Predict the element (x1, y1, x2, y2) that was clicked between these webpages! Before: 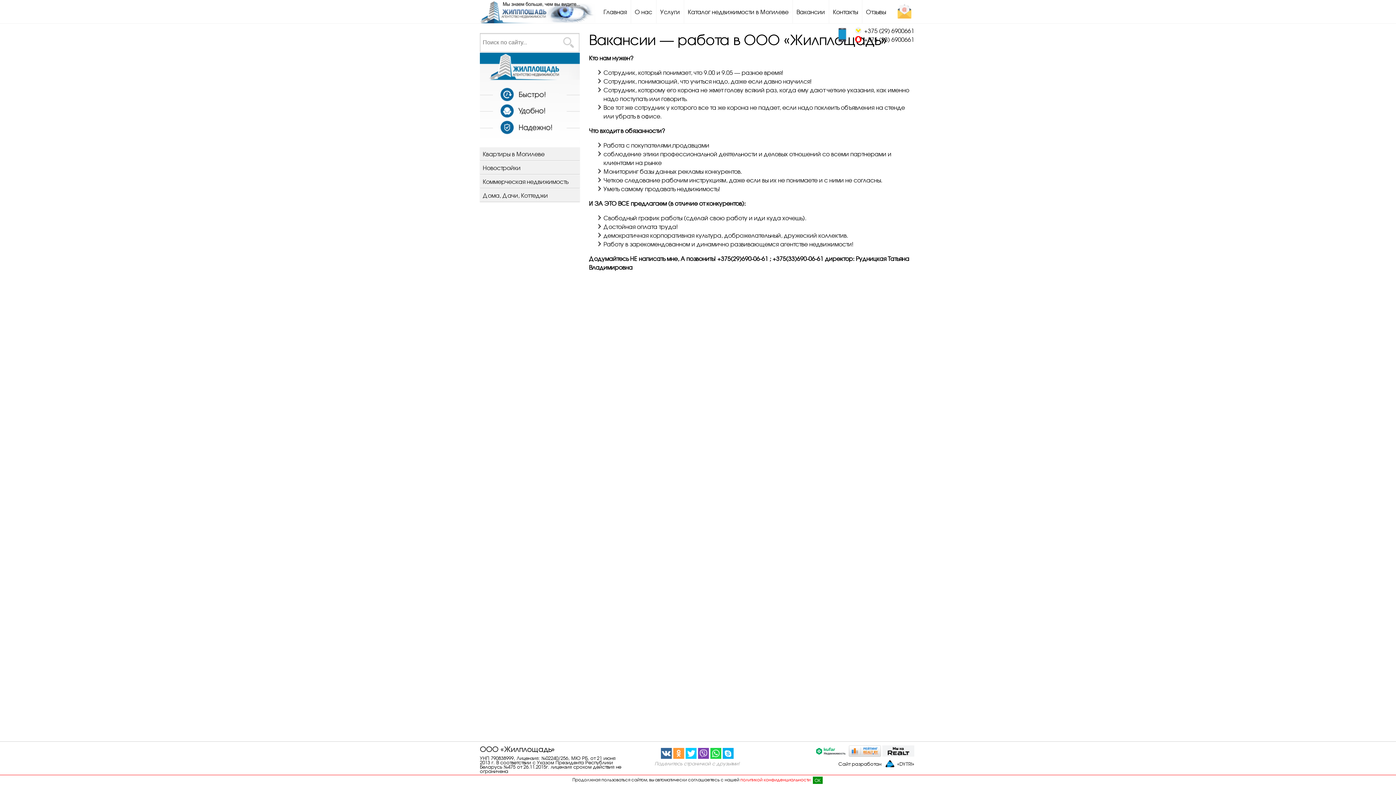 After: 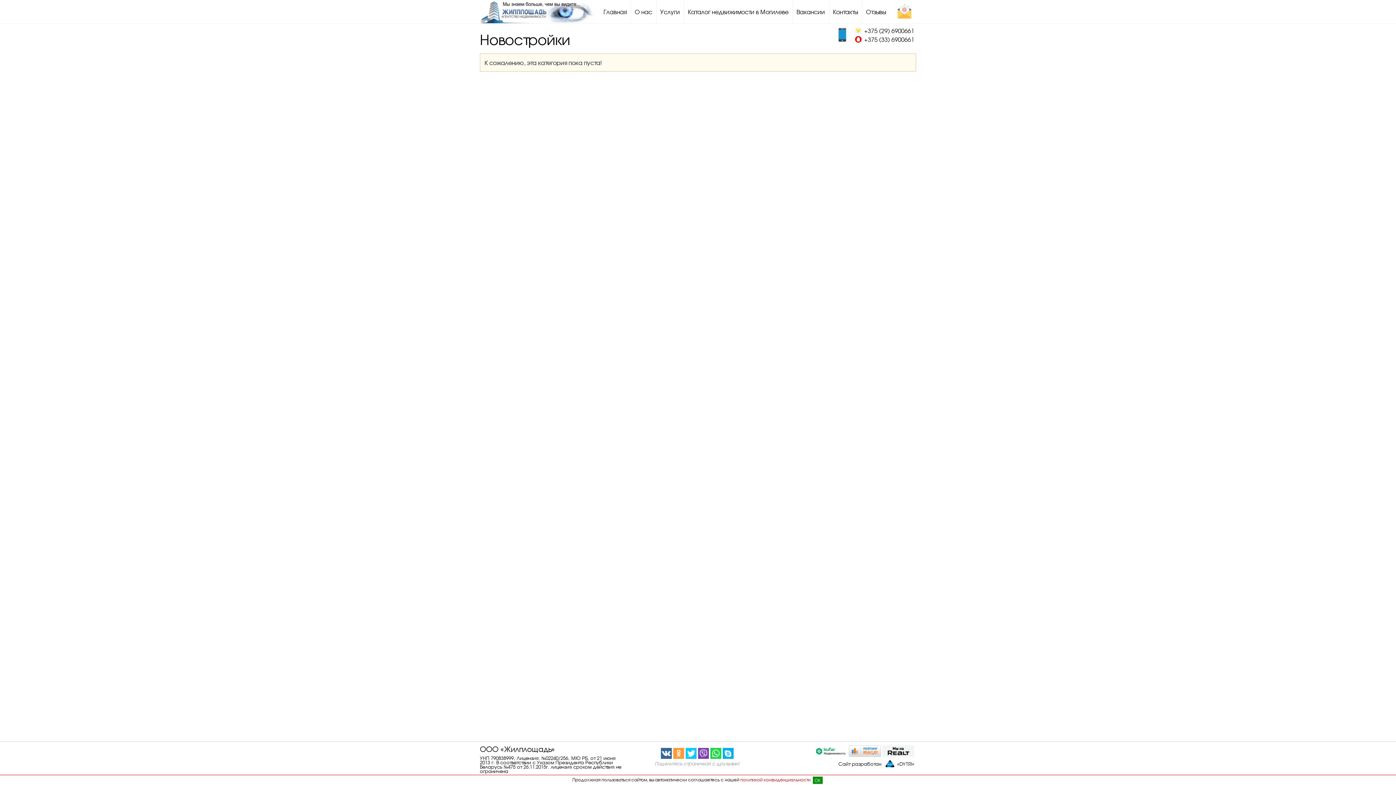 Action: label: Новостройки bbox: (480, 161, 580, 174)